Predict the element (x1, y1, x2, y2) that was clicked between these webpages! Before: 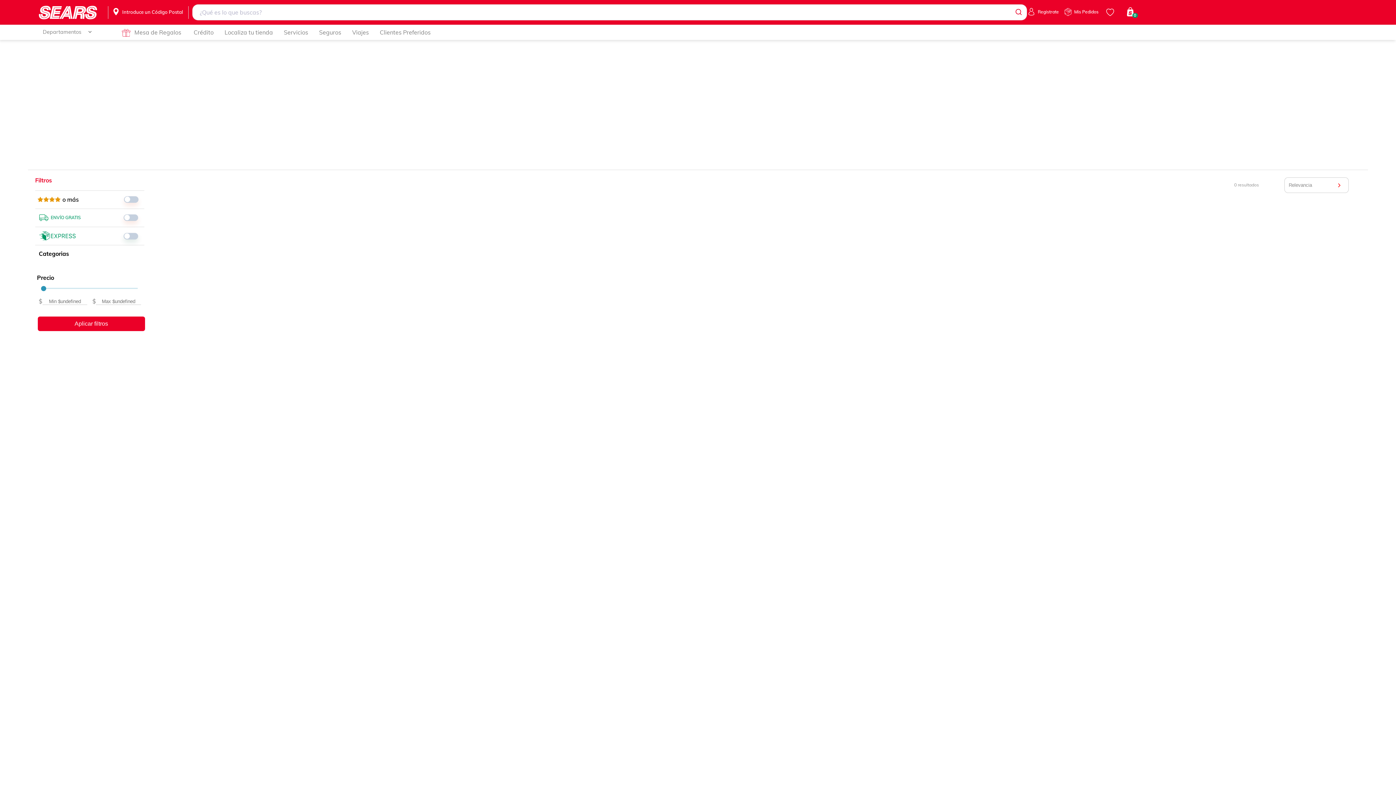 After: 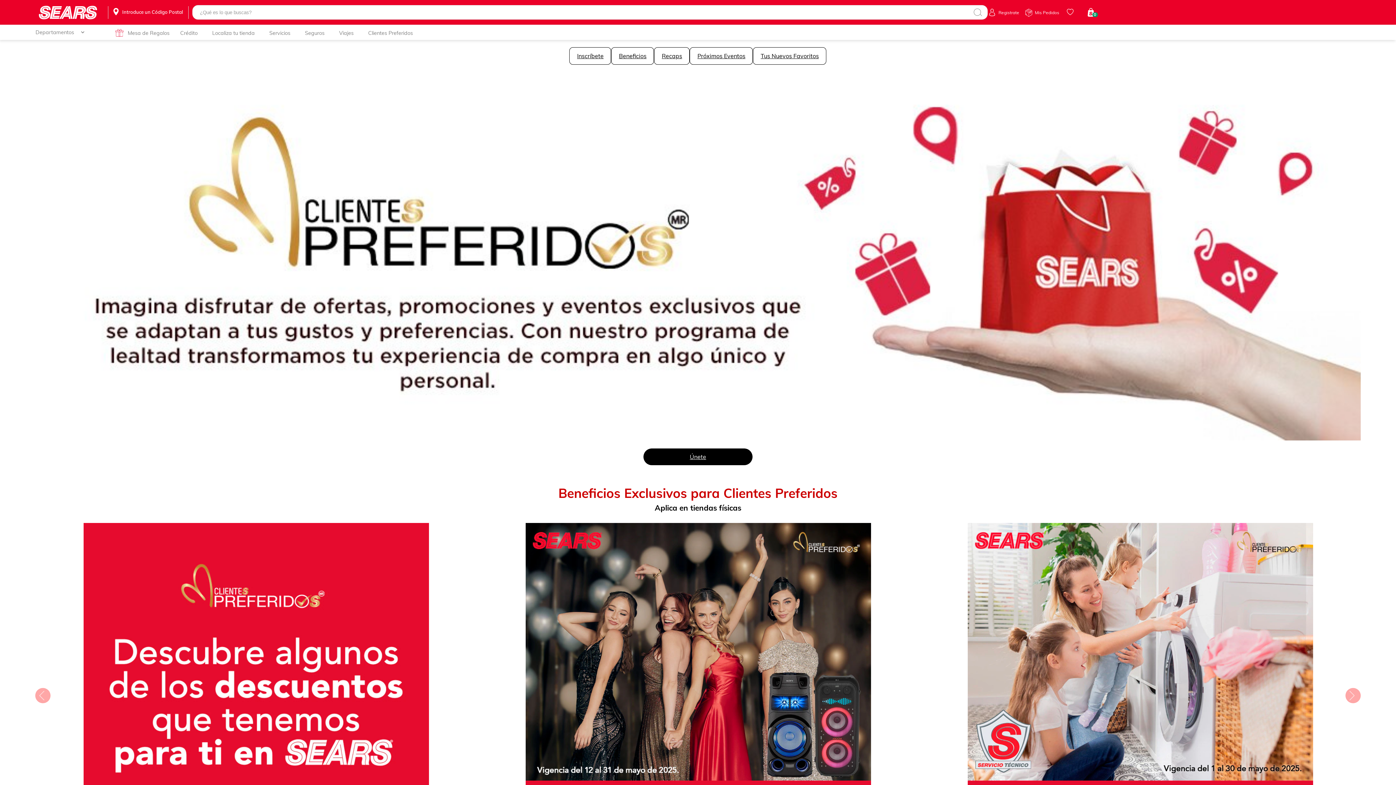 Action: label: Clientes Preferidos bbox: (379, 24, 430, 40)